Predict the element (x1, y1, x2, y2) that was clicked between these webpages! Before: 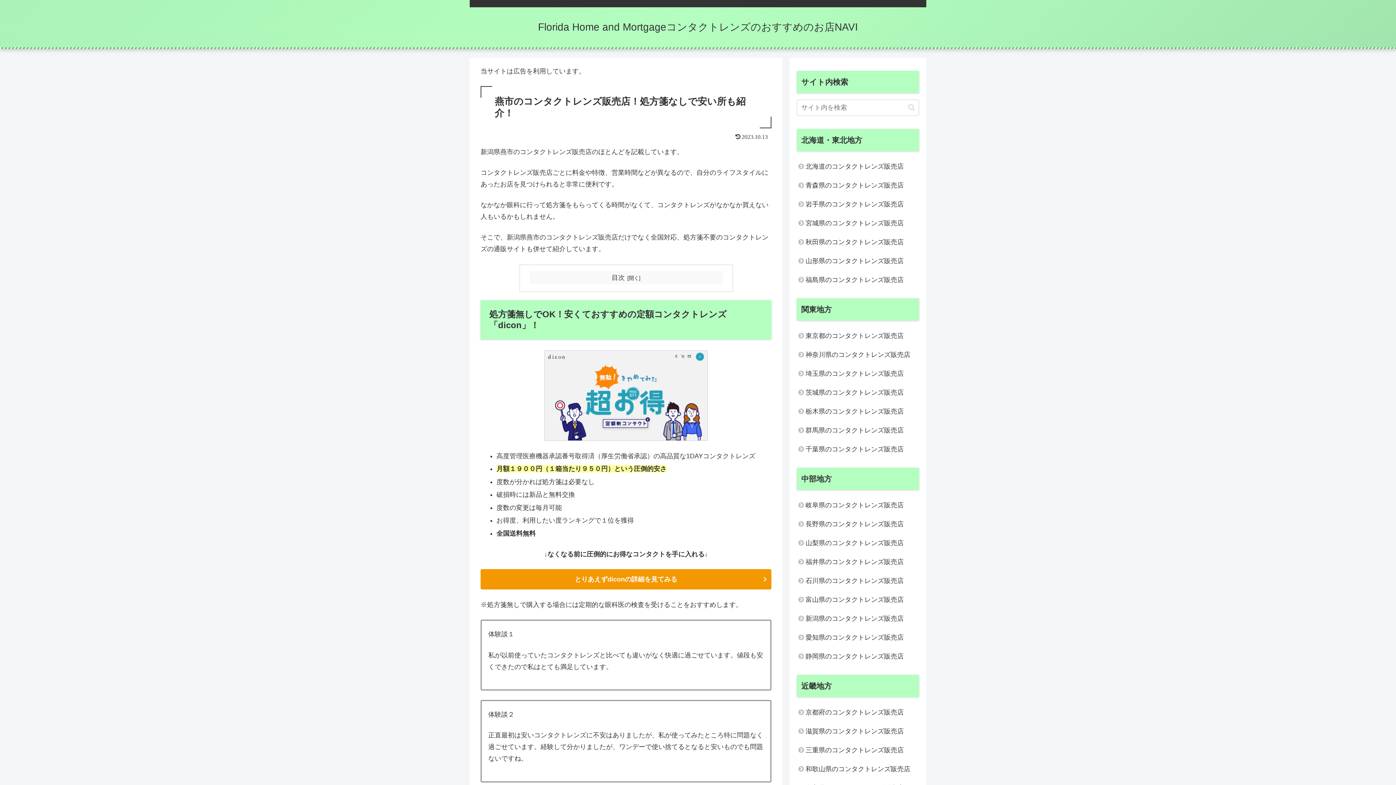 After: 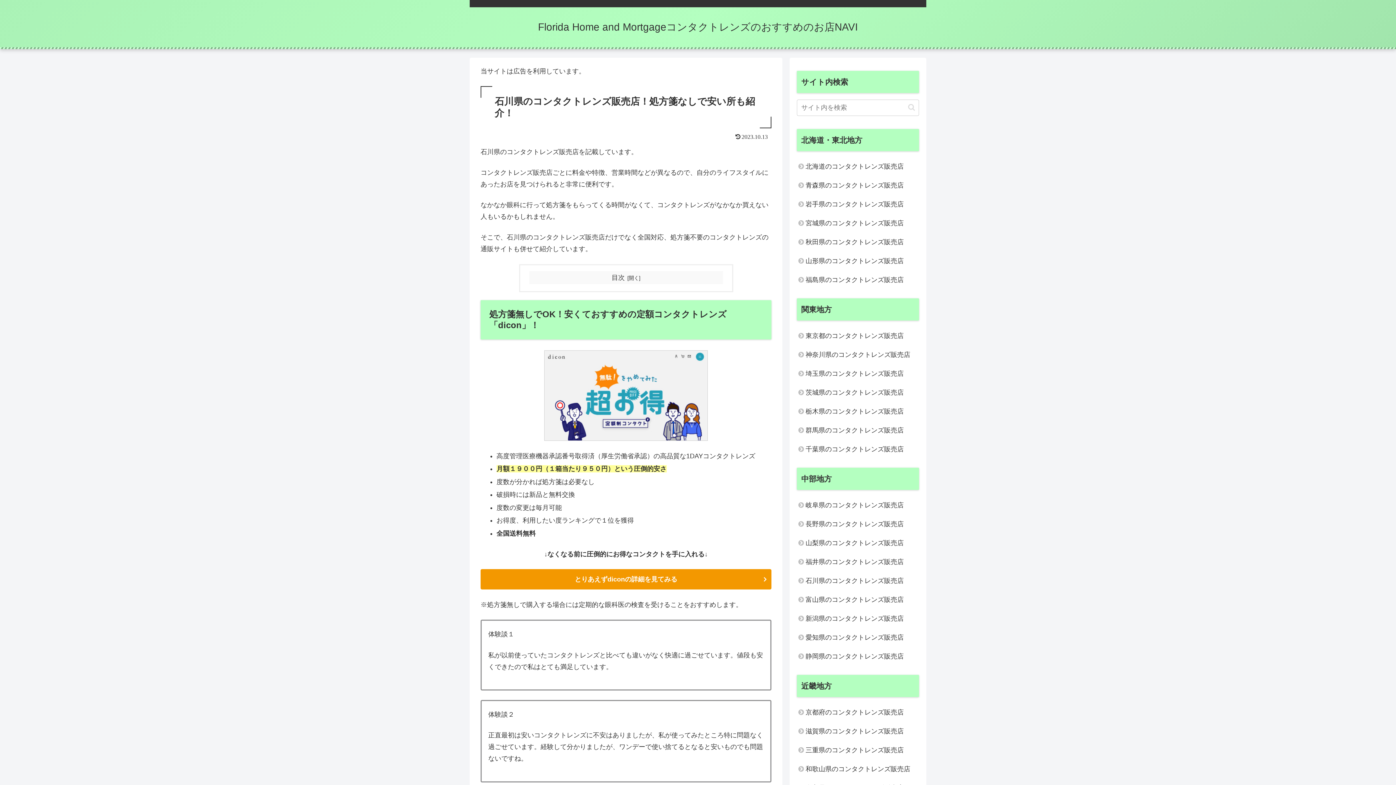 Action: bbox: (797, 571, 919, 590) label: 石川県のコンタクトレンズ販売店